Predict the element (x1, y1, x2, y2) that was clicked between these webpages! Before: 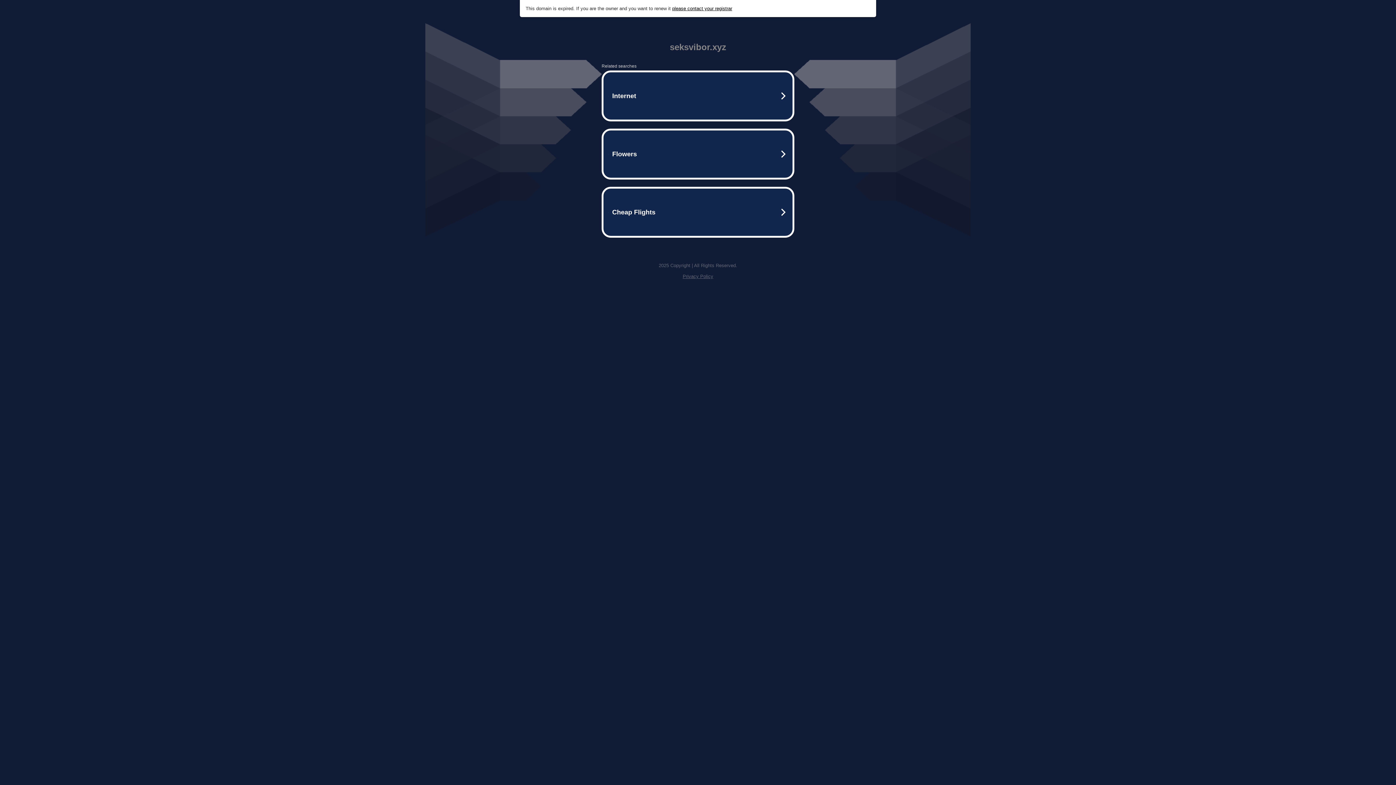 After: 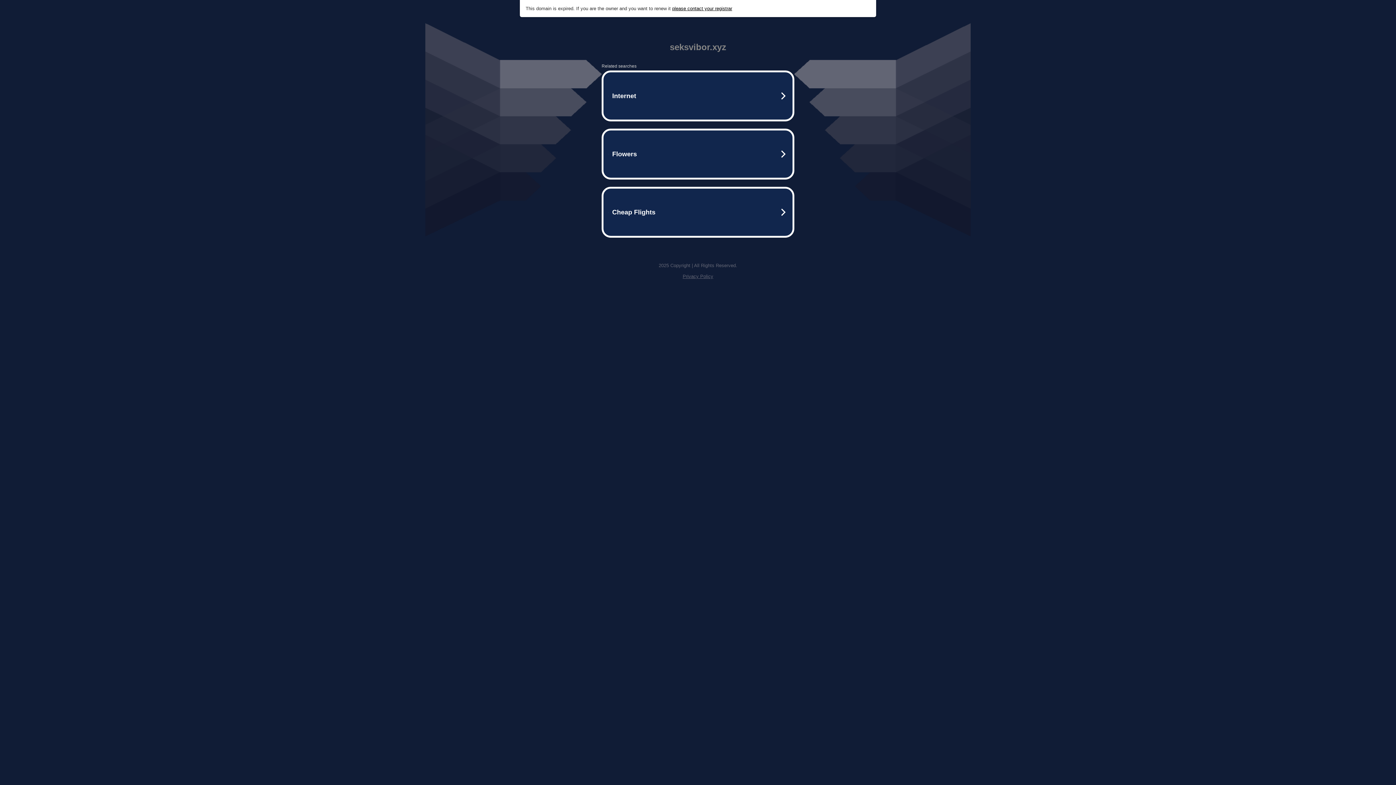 Action: label: Privacy Policy bbox: (682, 273, 713, 279)